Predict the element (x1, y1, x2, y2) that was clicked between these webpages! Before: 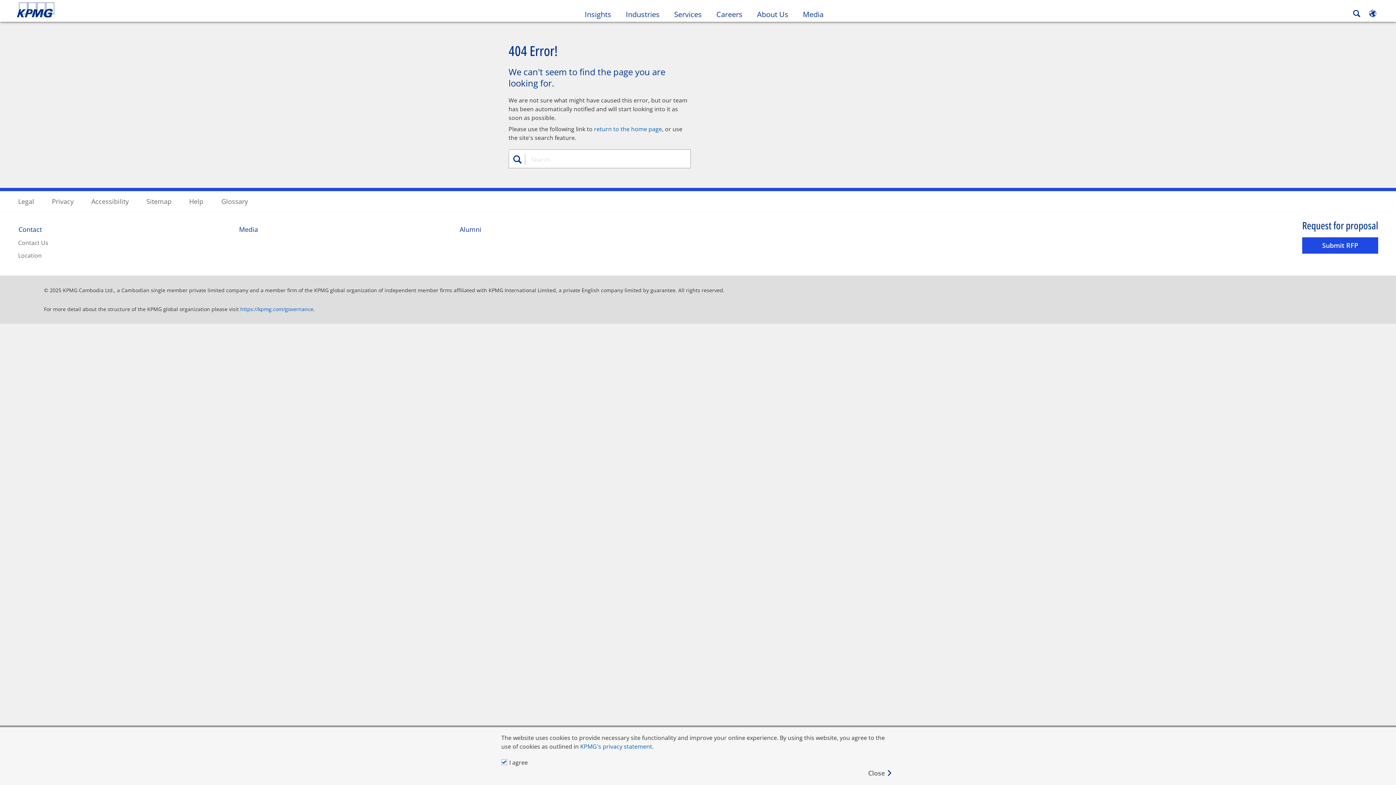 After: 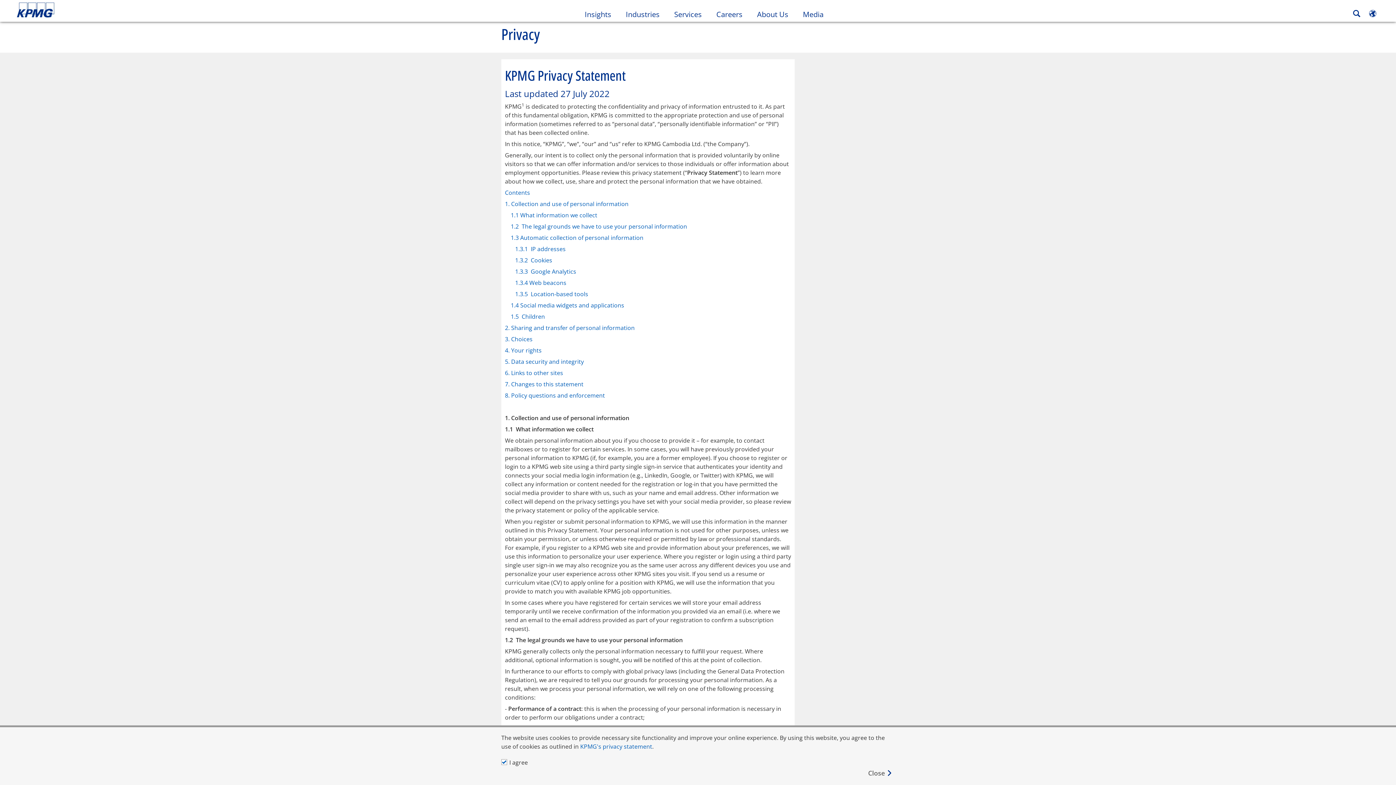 Action: label: Privacy bbox: (51, 197, 73, 206)